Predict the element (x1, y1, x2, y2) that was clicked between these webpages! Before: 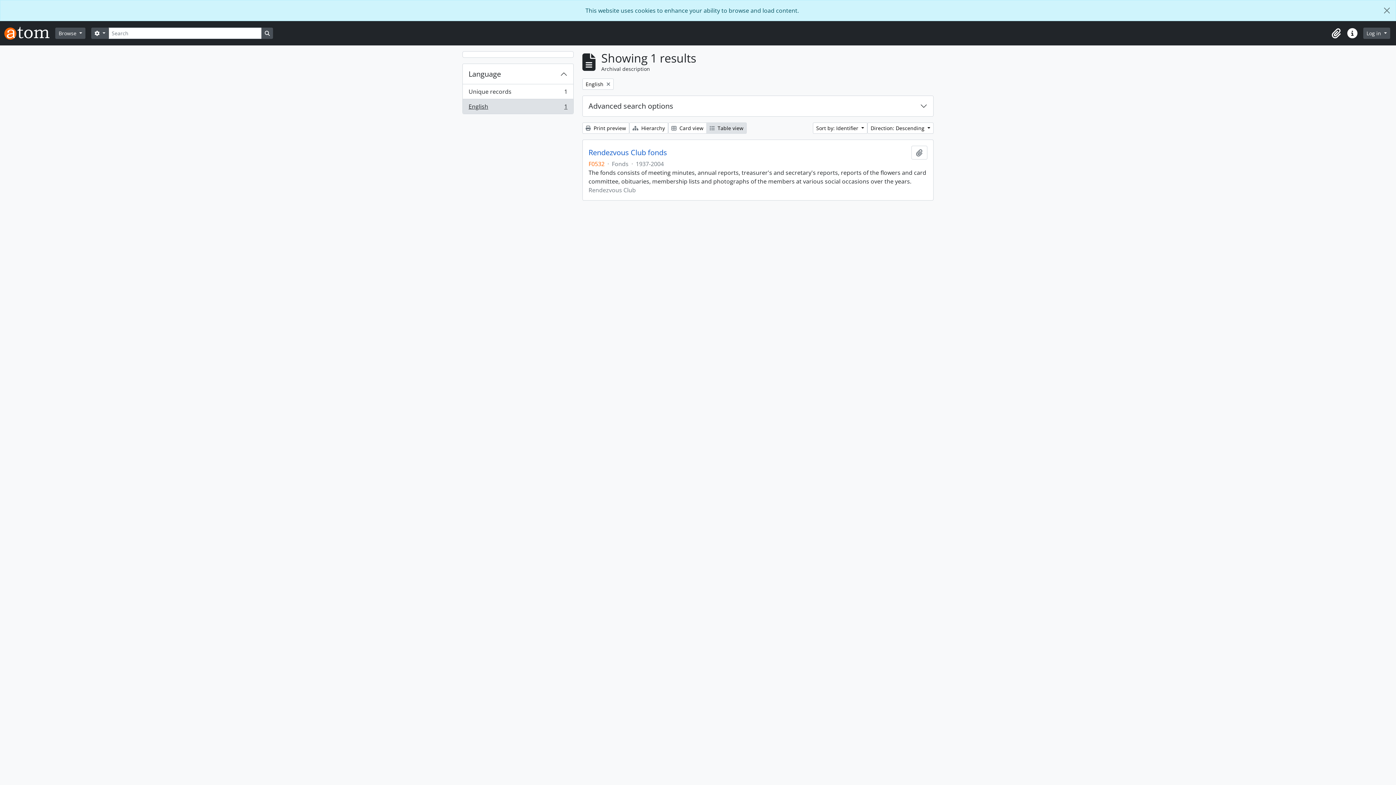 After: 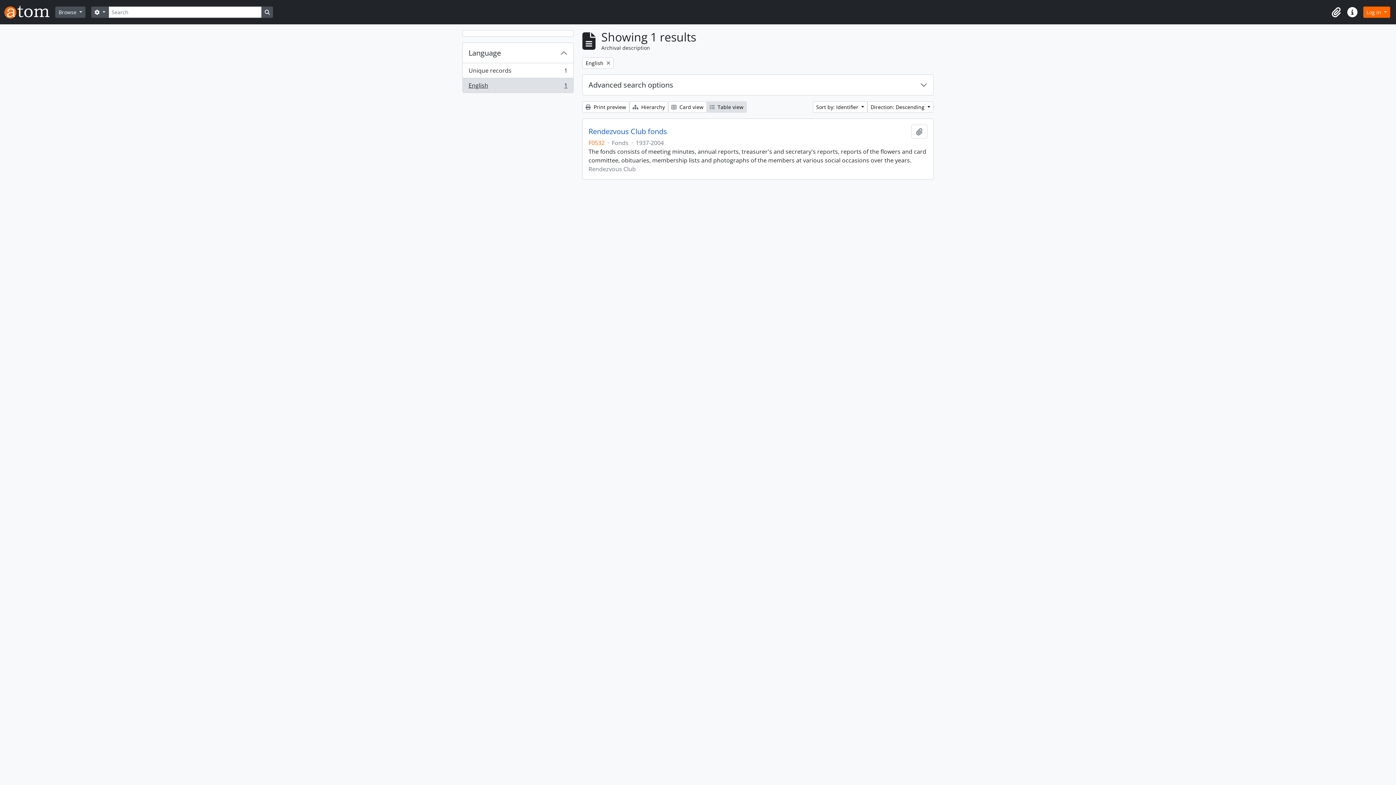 Action: bbox: (1378, 0, 1396, 20) label: Close